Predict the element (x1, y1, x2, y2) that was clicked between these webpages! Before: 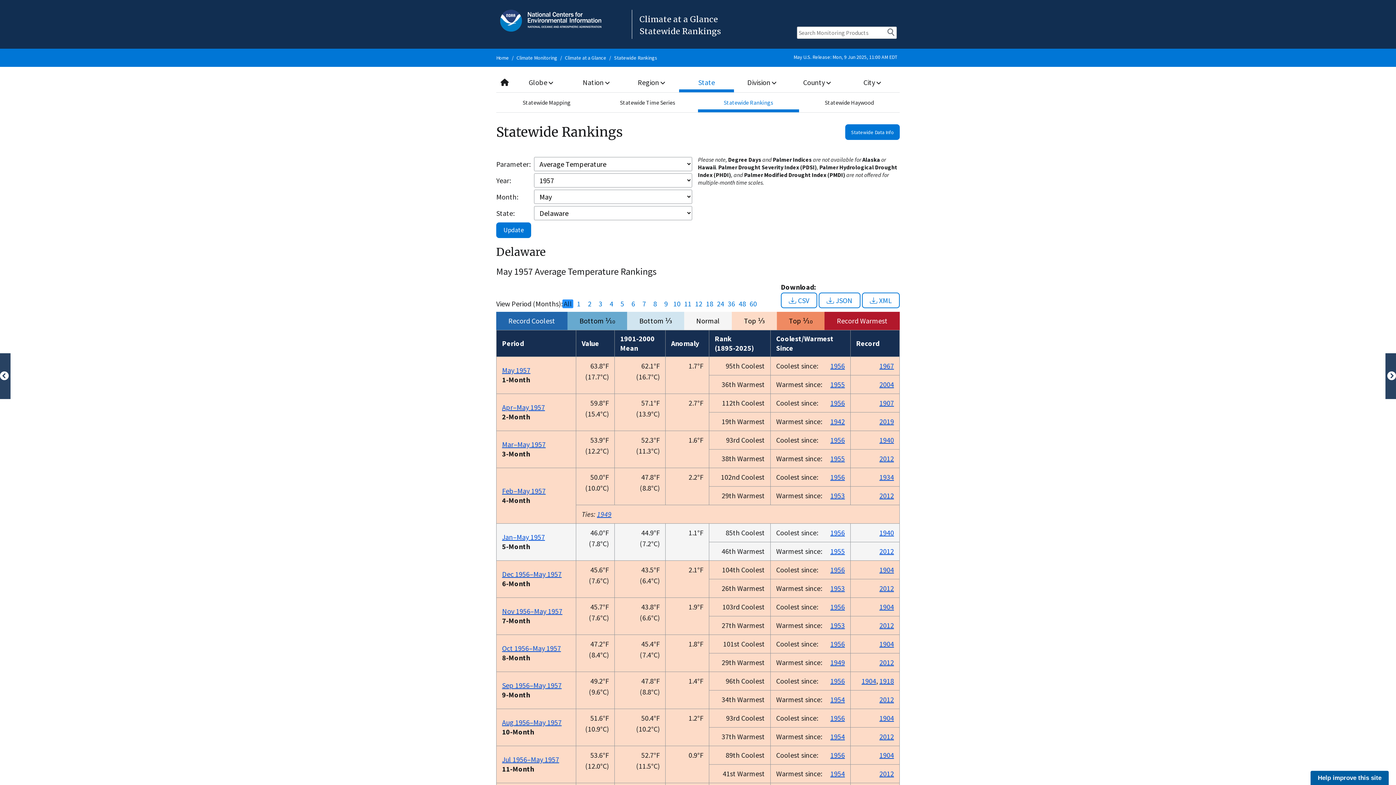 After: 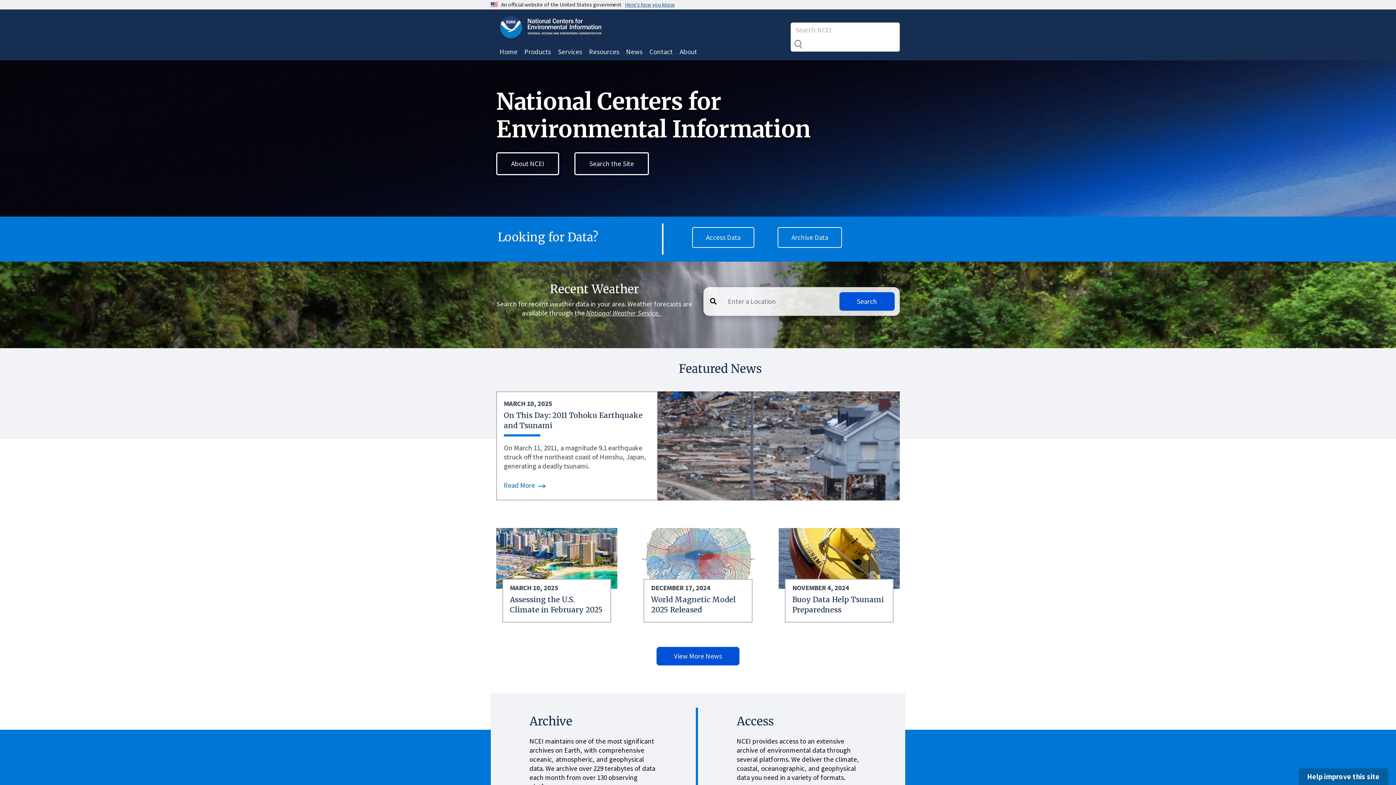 Action: bbox: (496, 16, 605, 23)